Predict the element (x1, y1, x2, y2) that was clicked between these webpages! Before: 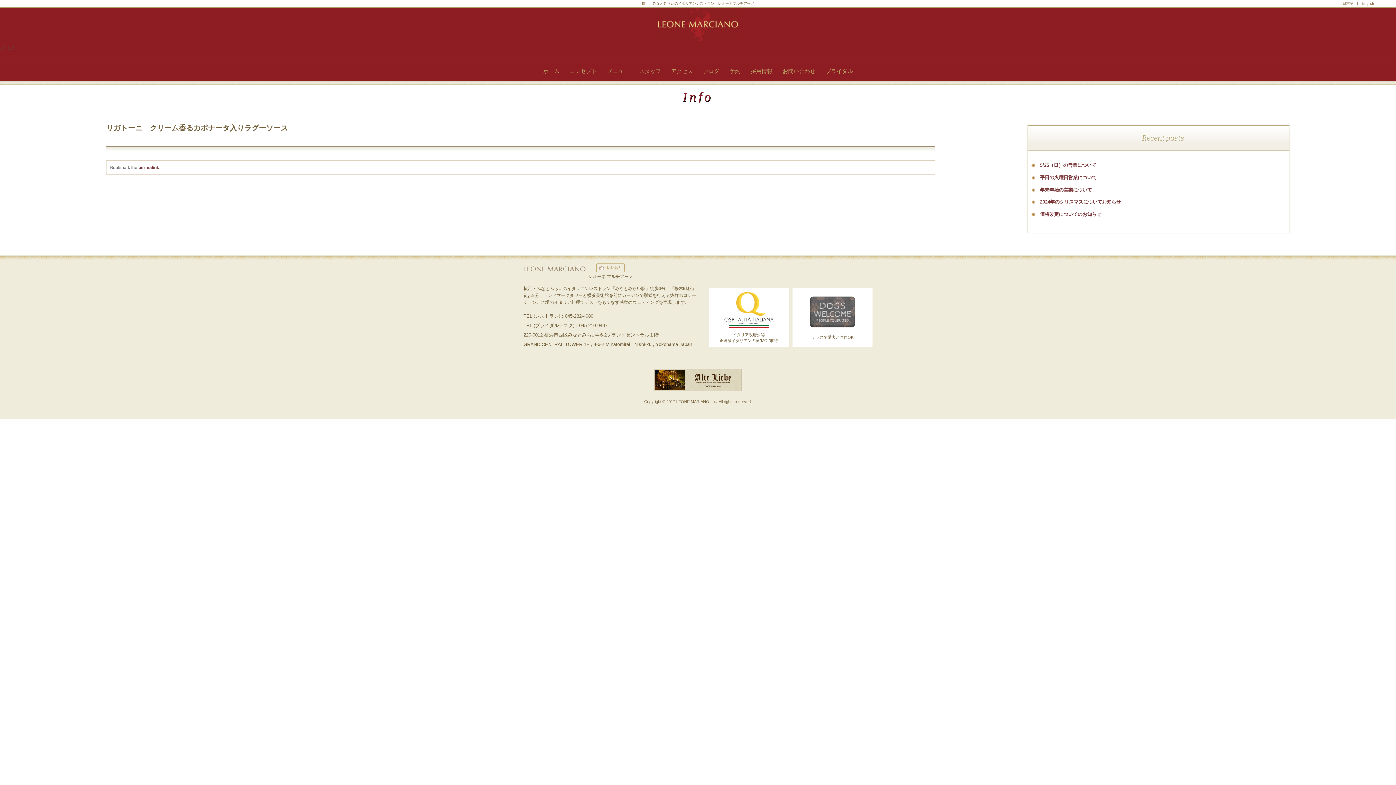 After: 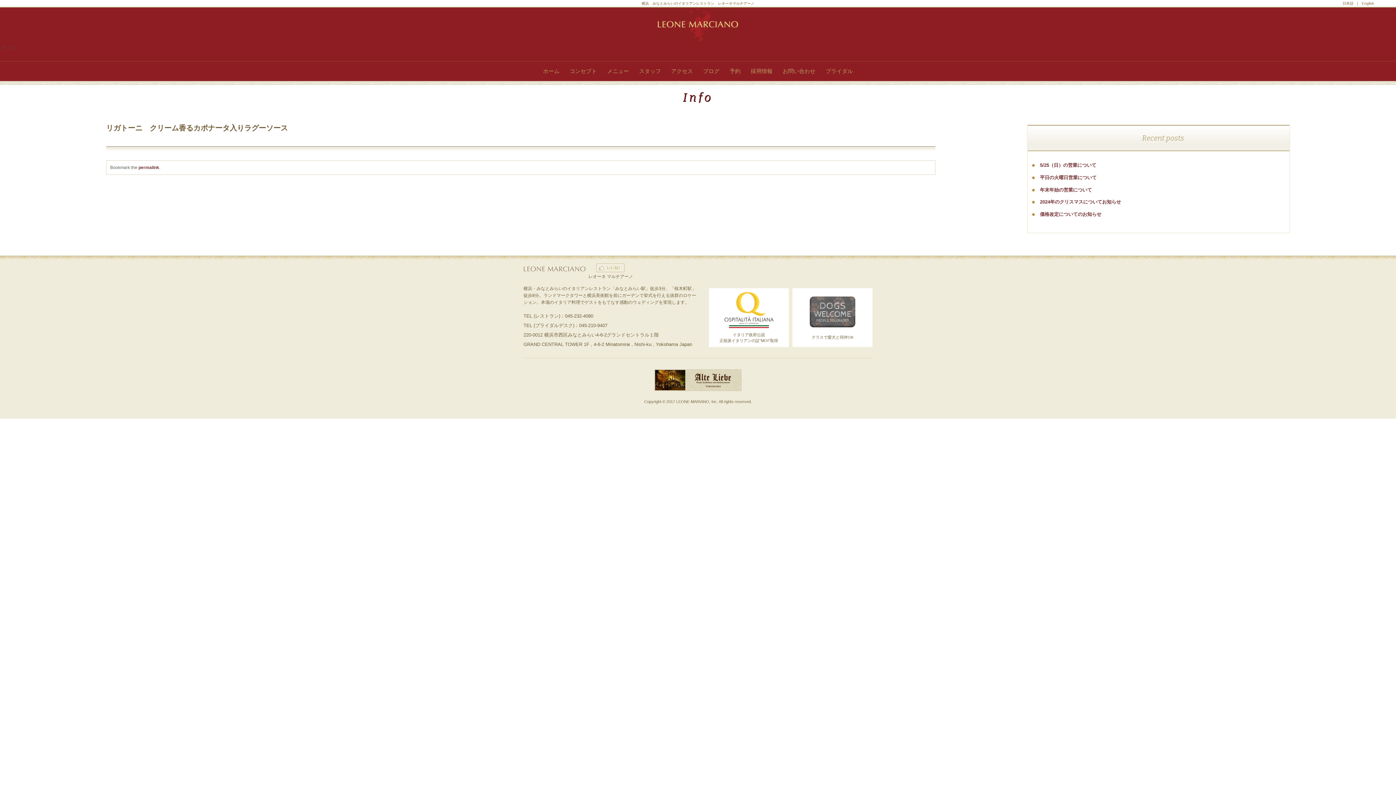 Action: bbox: (596, 263, 625, 272)